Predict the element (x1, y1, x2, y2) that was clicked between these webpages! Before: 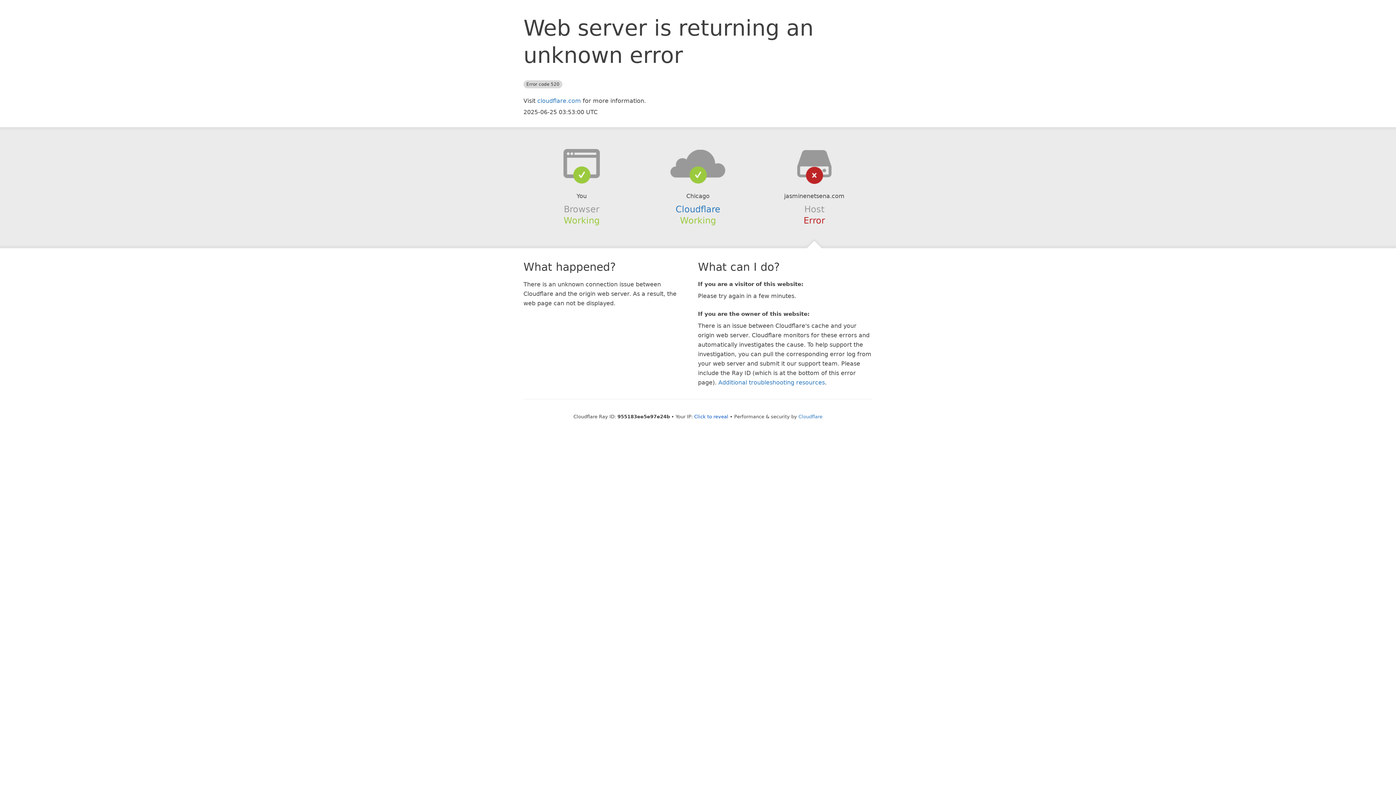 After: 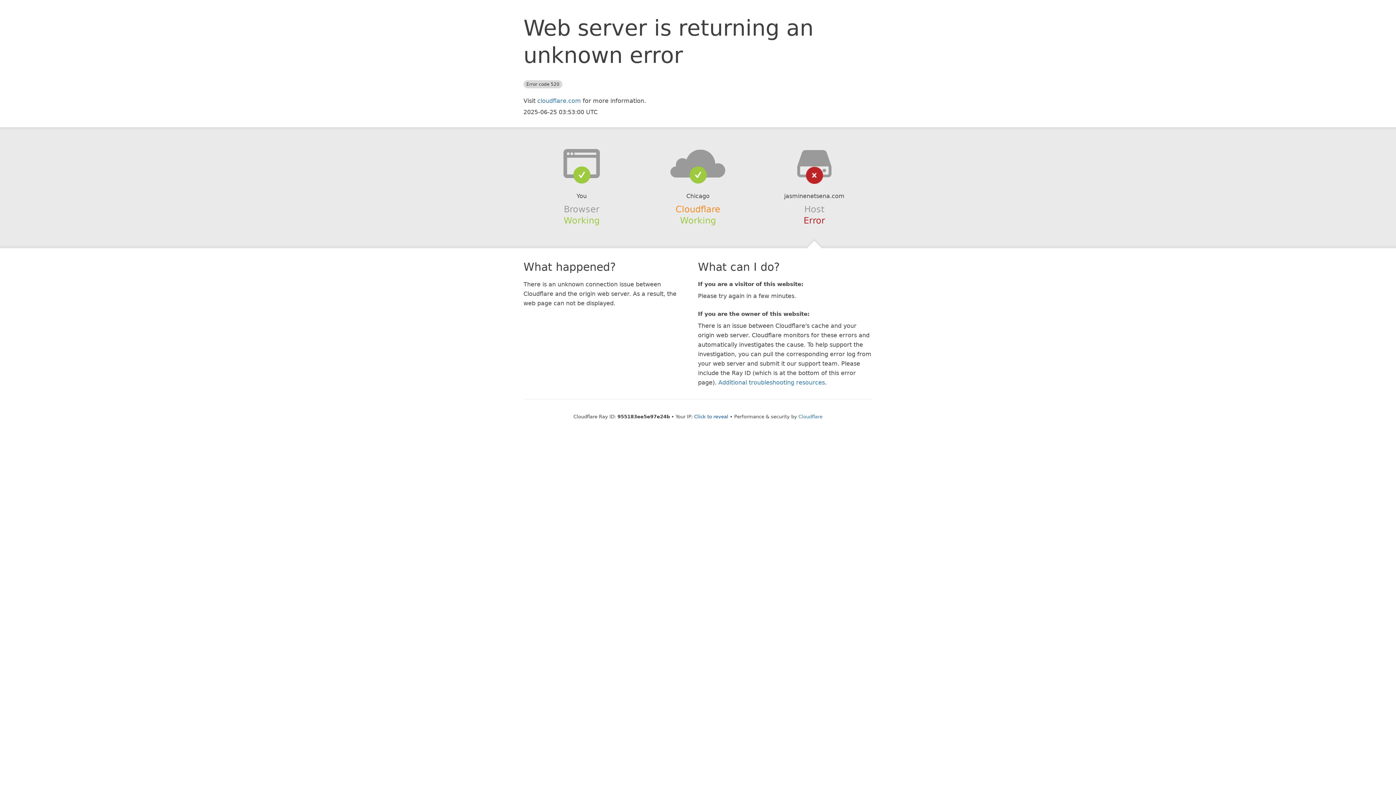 Action: bbox: (675, 204, 720, 214) label: Cloudflare